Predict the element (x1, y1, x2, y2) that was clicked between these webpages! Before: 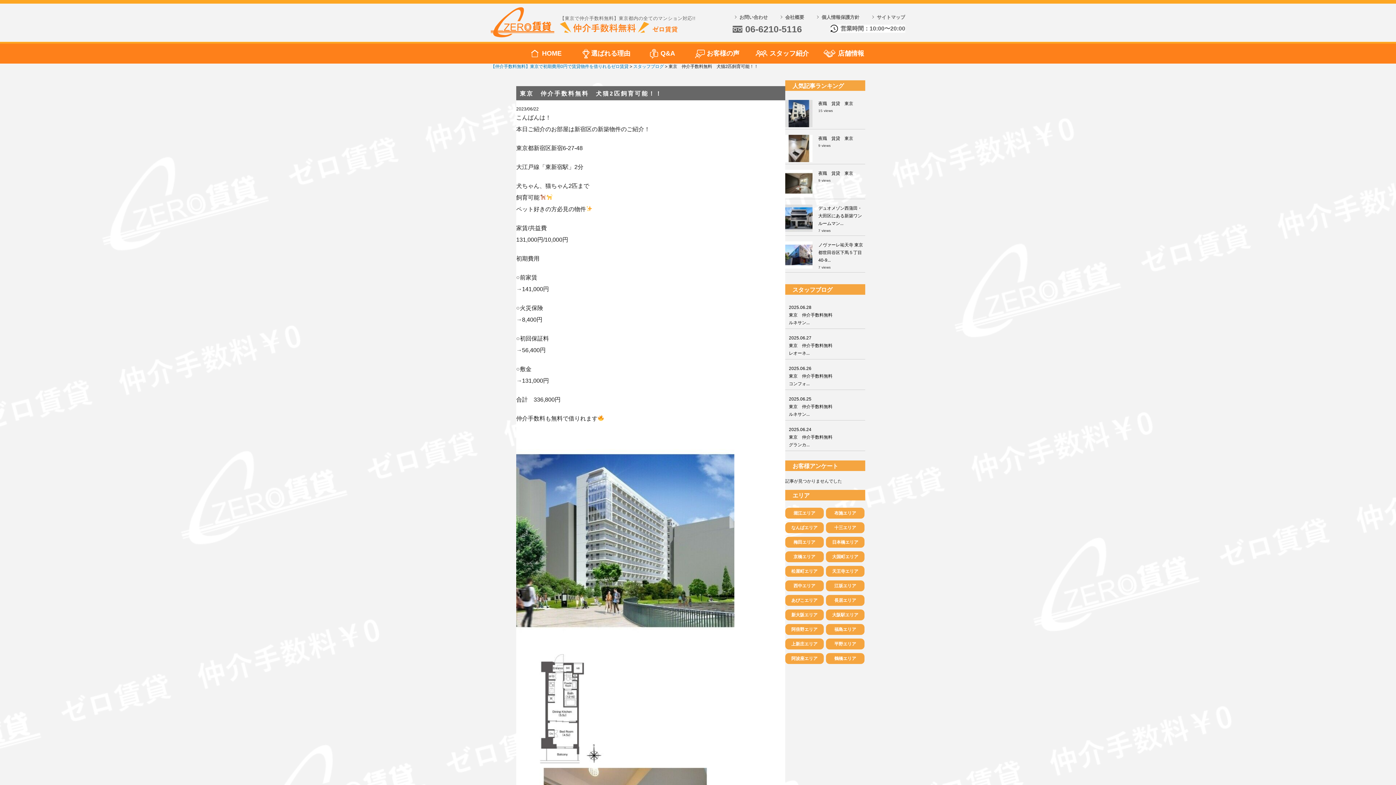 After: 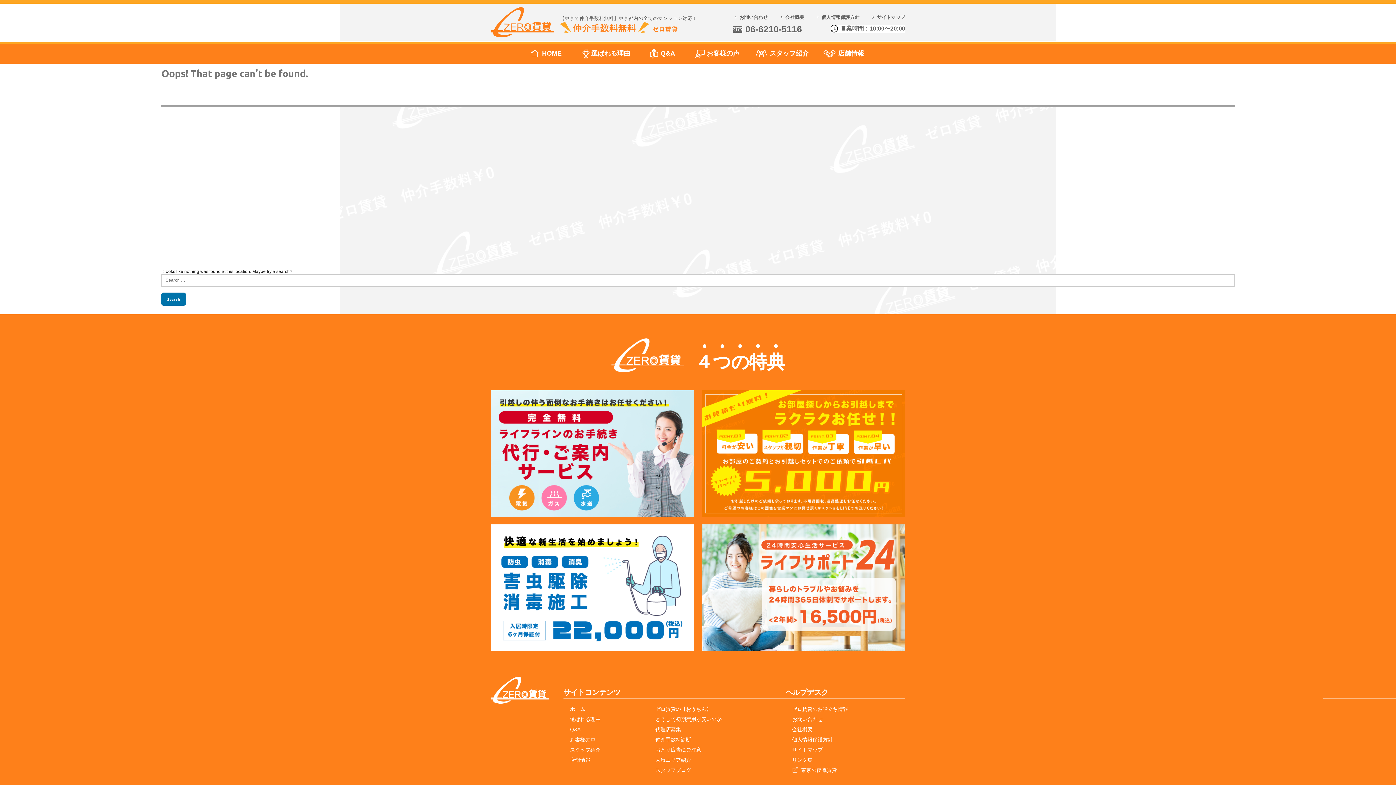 Action: label: 平野エリア bbox: (826, 638, 864, 649)